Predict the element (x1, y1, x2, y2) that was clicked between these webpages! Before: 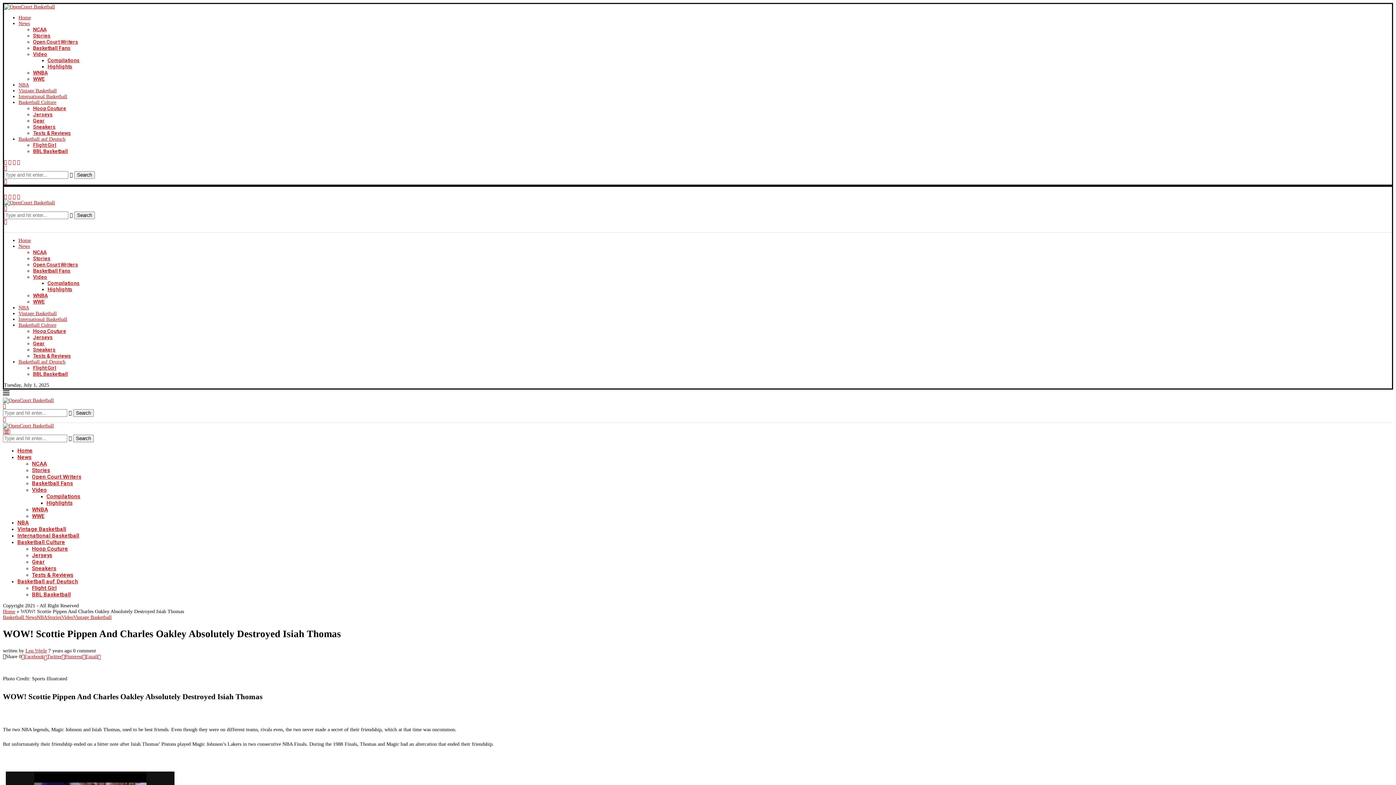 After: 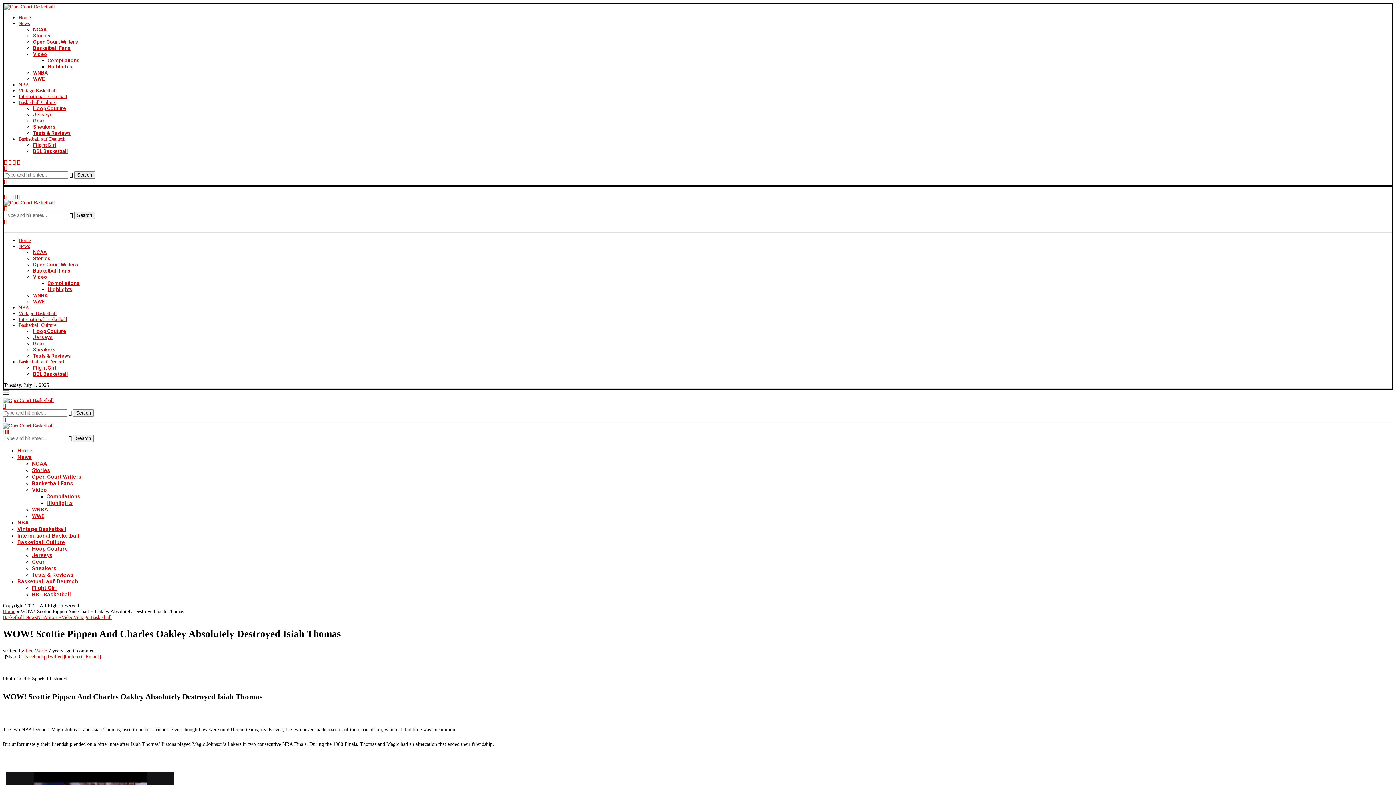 Action: bbox: (4, 194, 6, 199) label: Facebook